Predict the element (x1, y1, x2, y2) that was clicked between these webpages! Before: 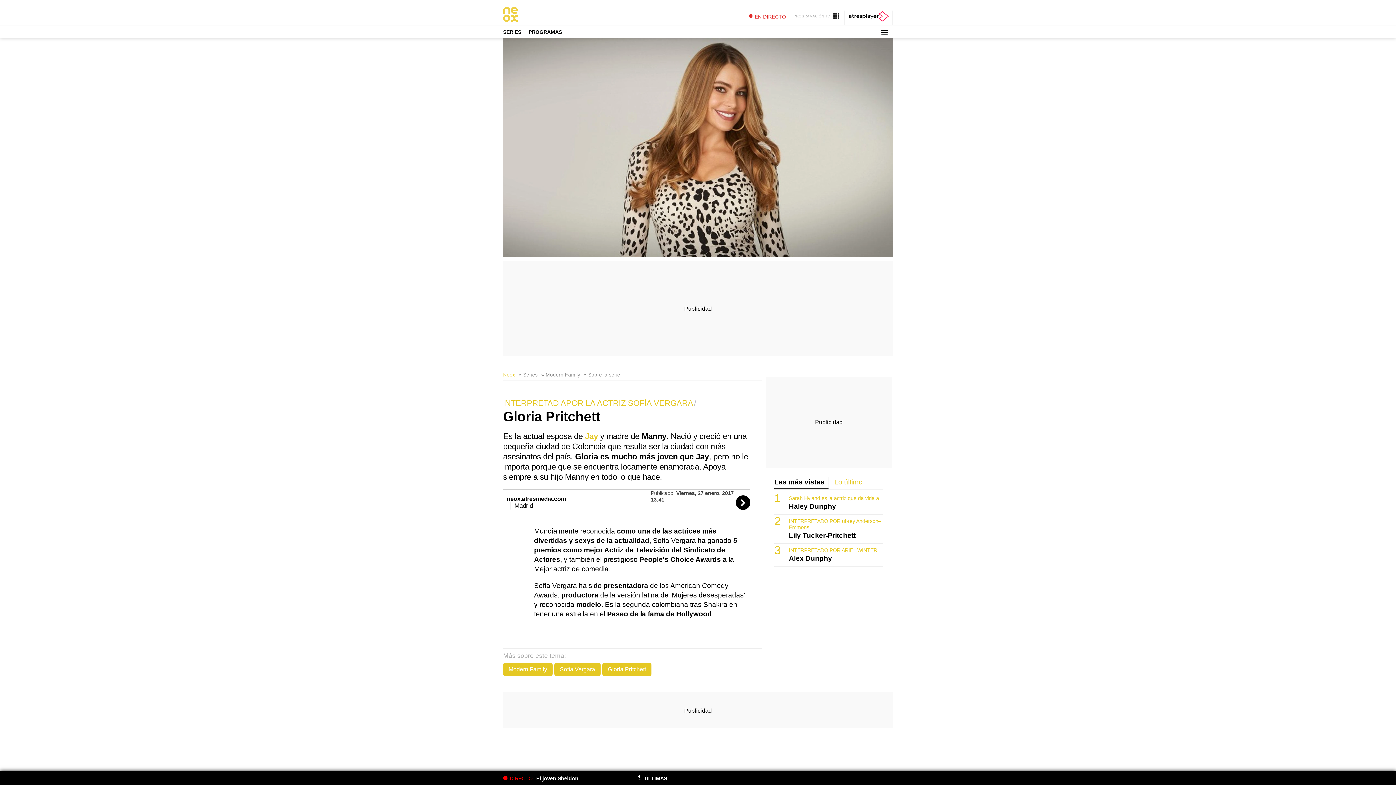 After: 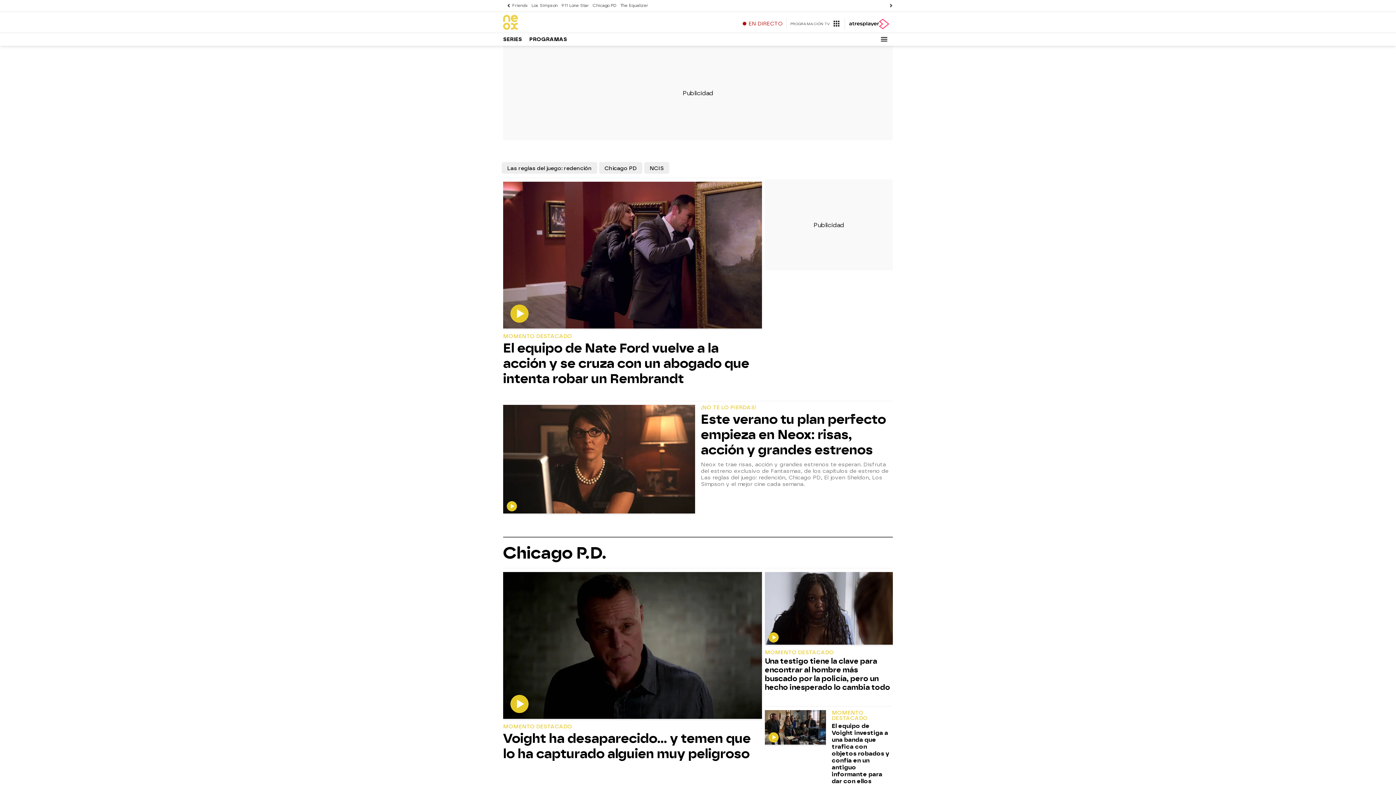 Action: label: NEOX bbox: (503, 6, 594, 23)